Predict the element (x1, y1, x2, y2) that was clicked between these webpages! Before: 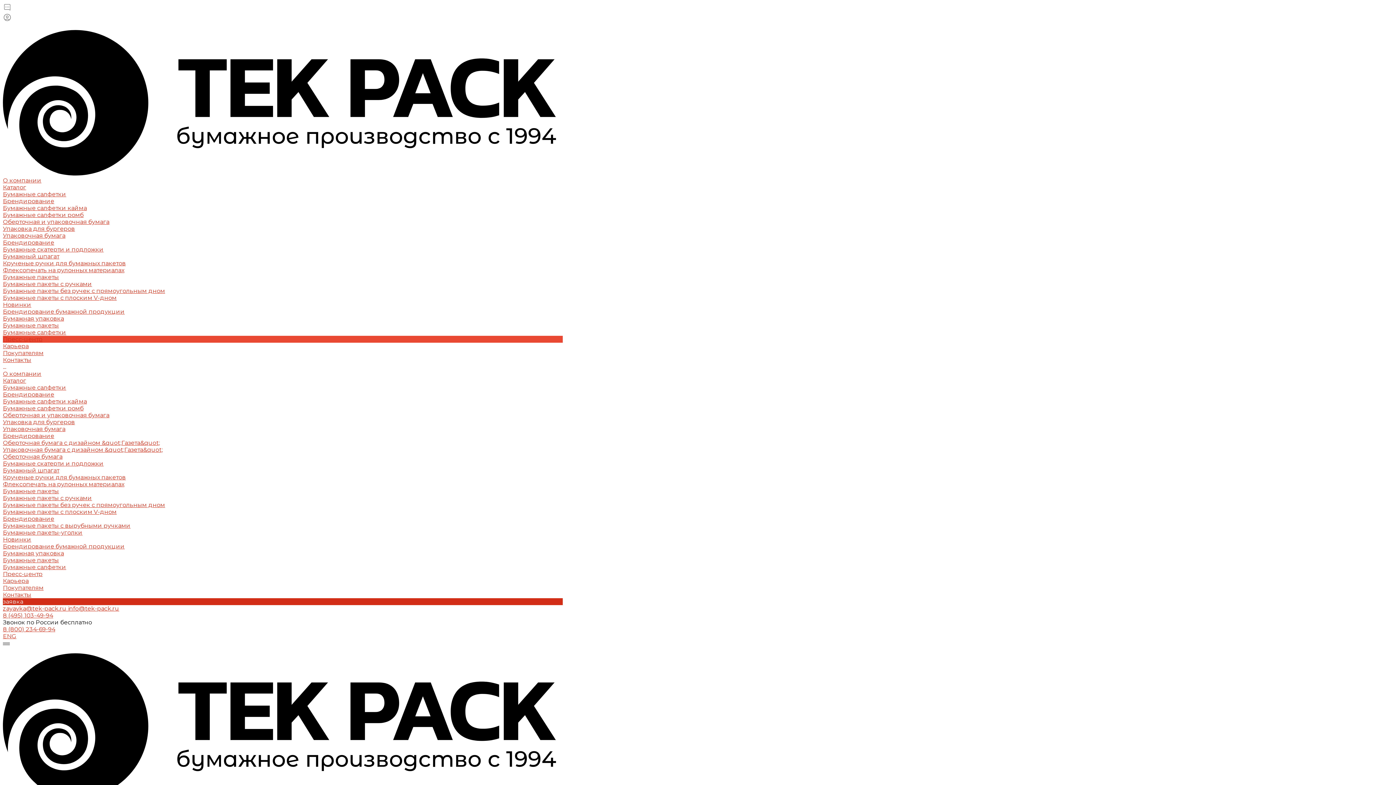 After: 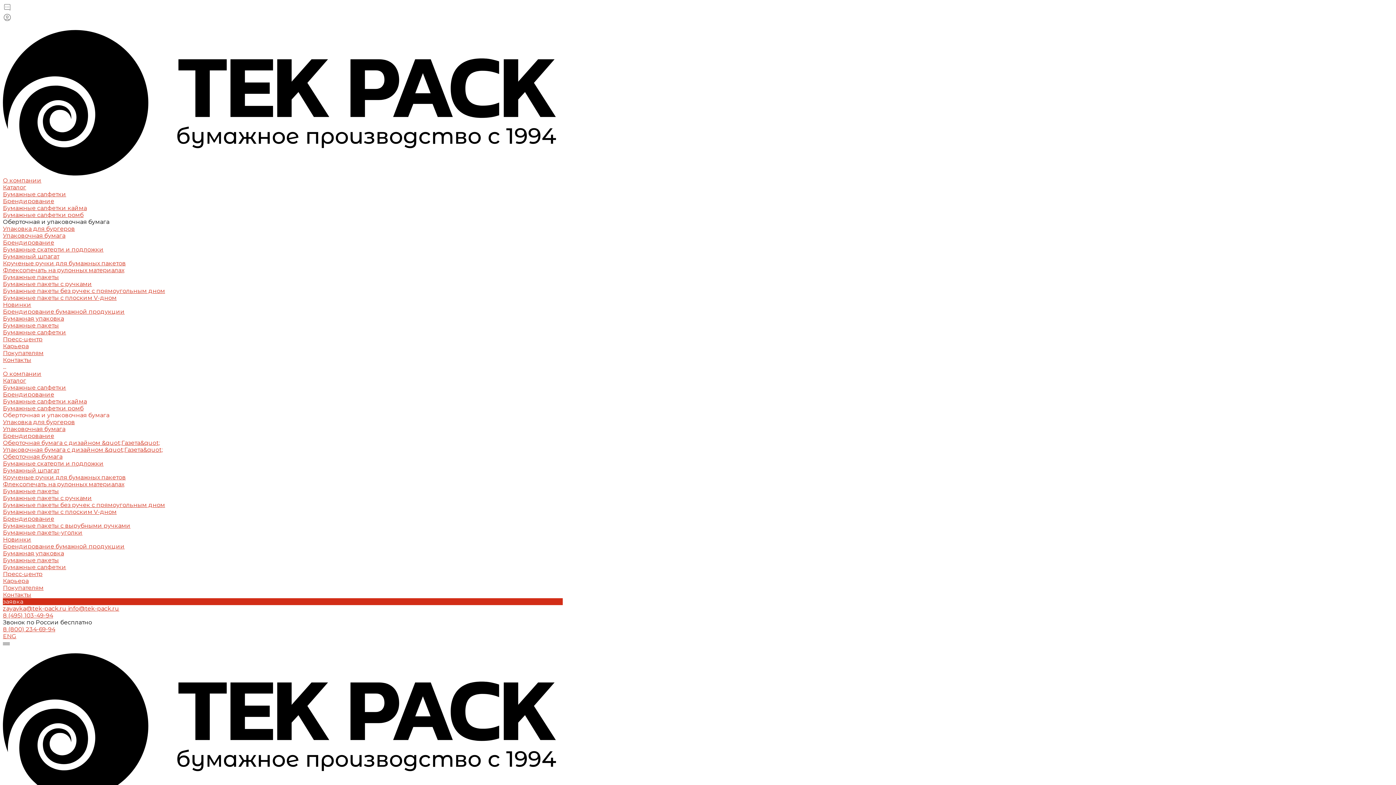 Action: bbox: (2, 218, 109, 225) label: Оберточная и упаковочная бумага